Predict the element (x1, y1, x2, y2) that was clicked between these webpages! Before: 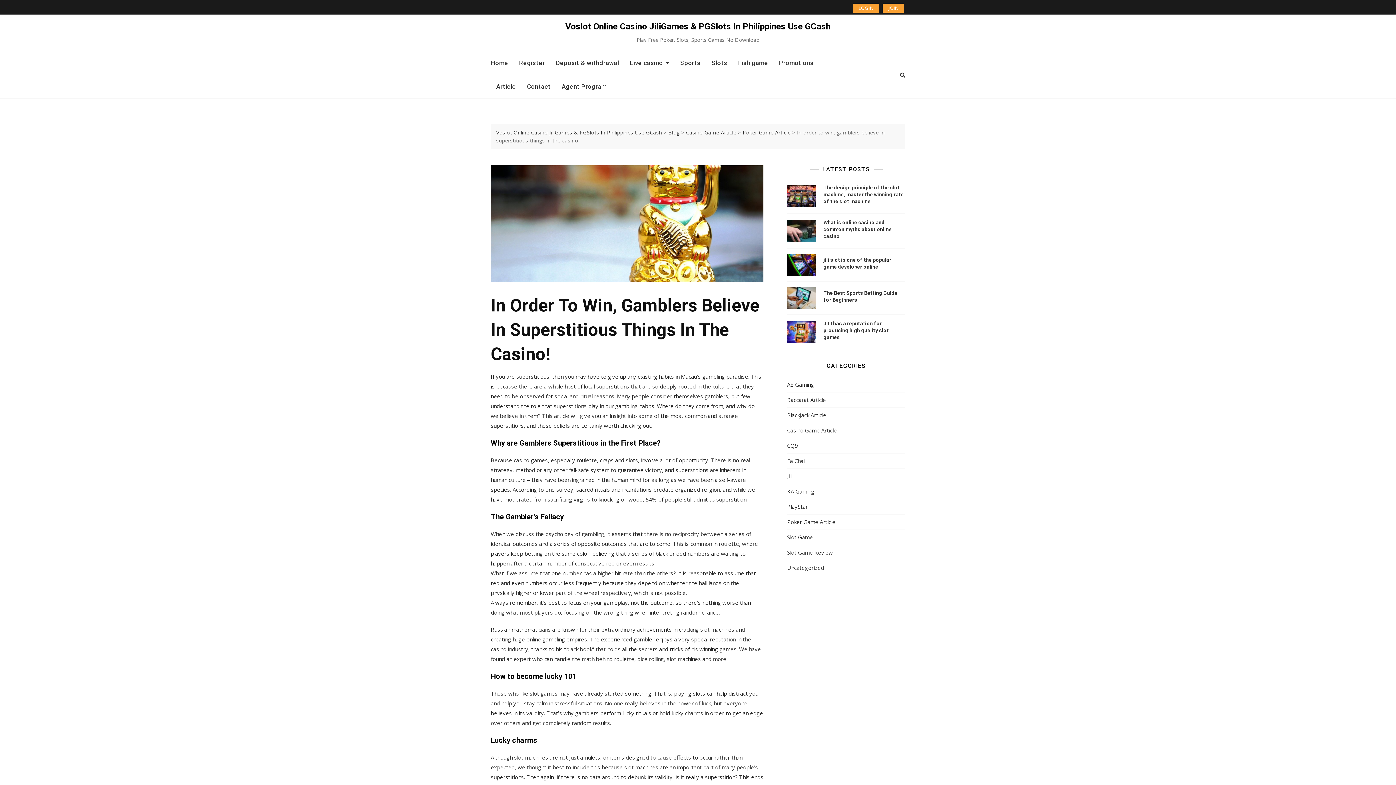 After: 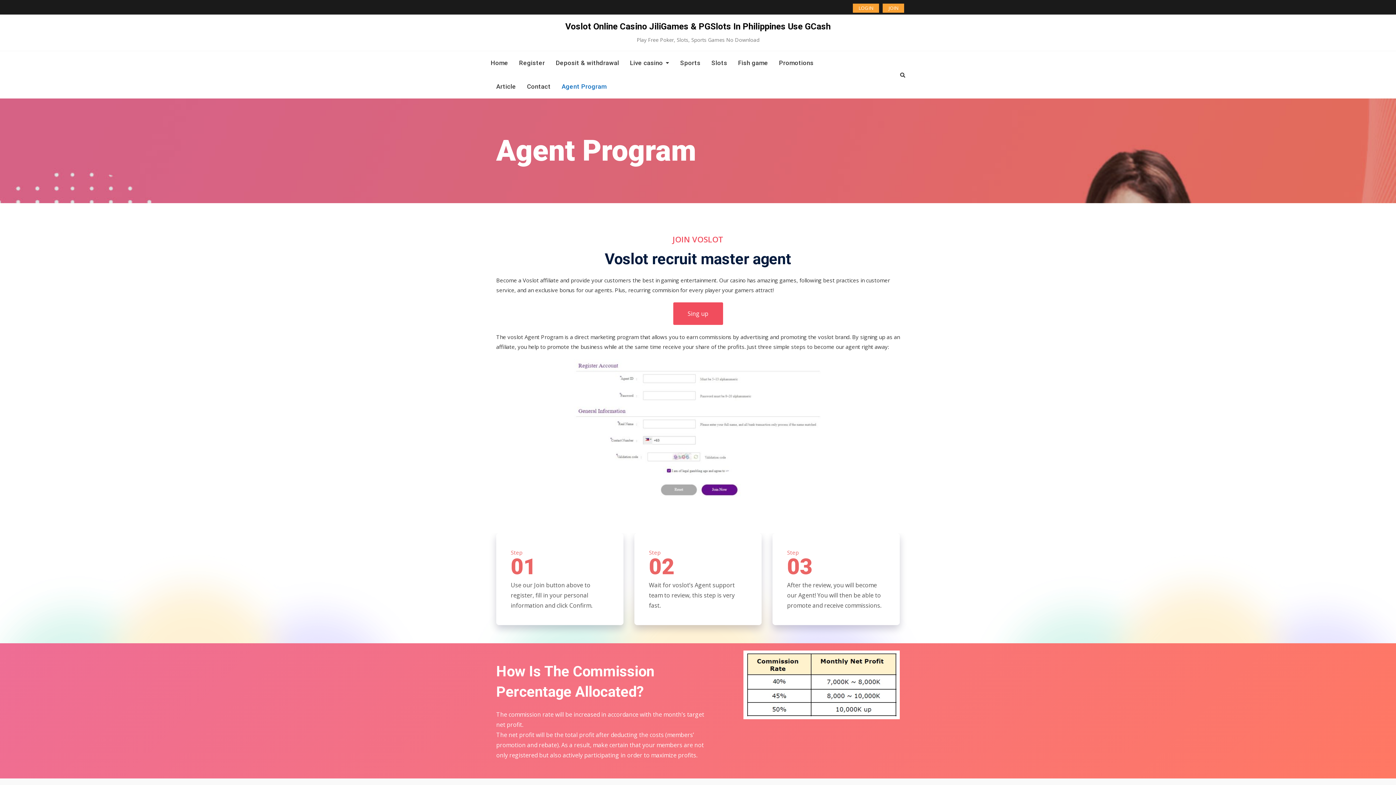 Action: bbox: (556, 74, 606, 98) label: Agent Program